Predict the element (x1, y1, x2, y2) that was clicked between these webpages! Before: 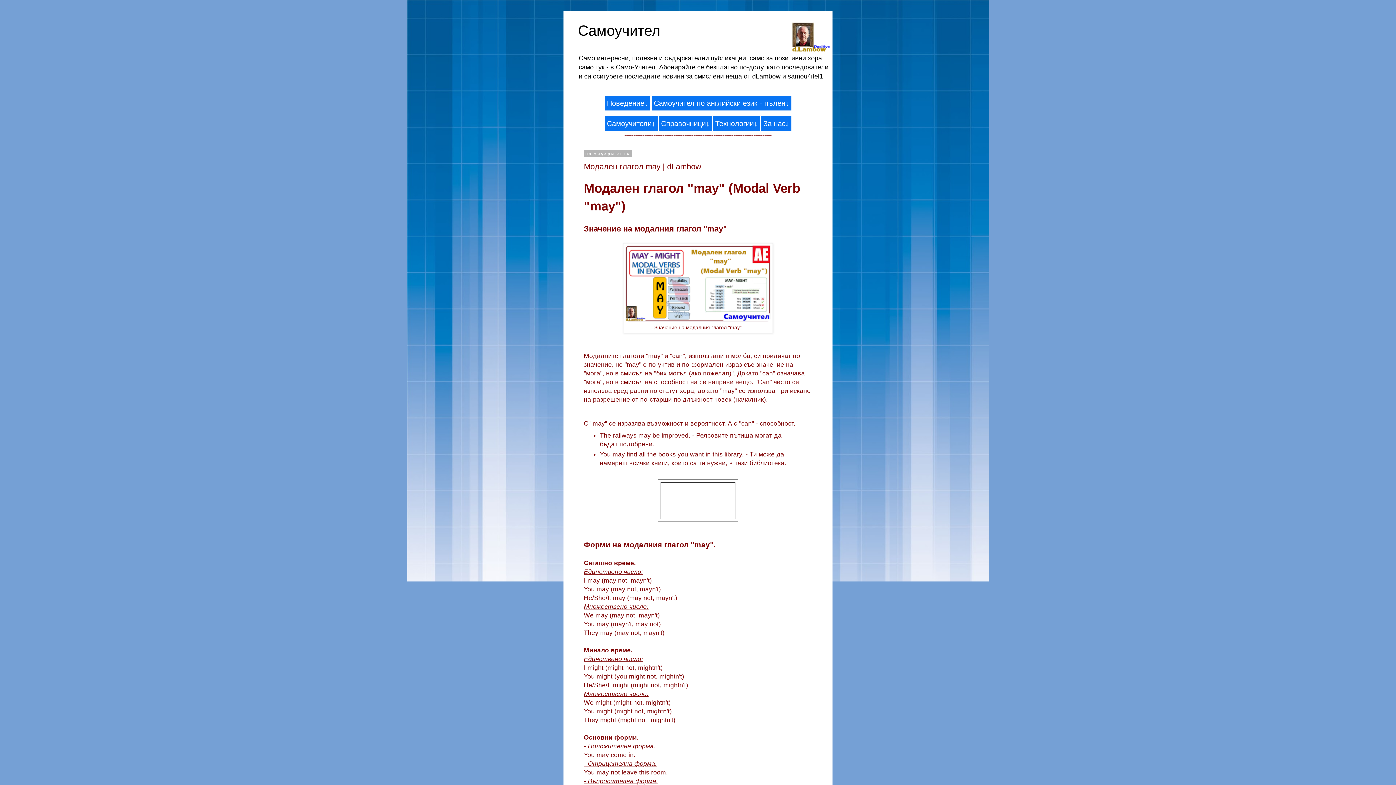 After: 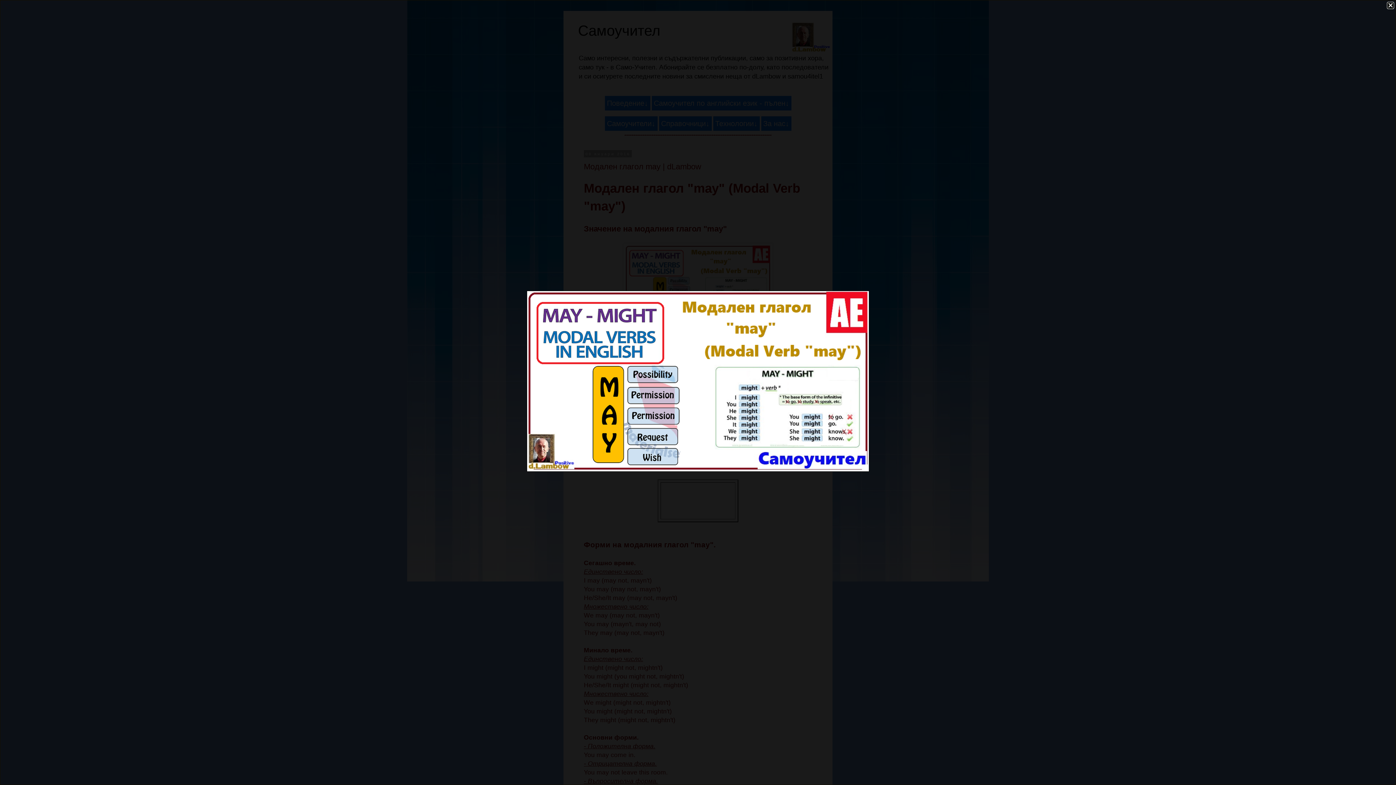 Action: bbox: (625, 316, 770, 323)